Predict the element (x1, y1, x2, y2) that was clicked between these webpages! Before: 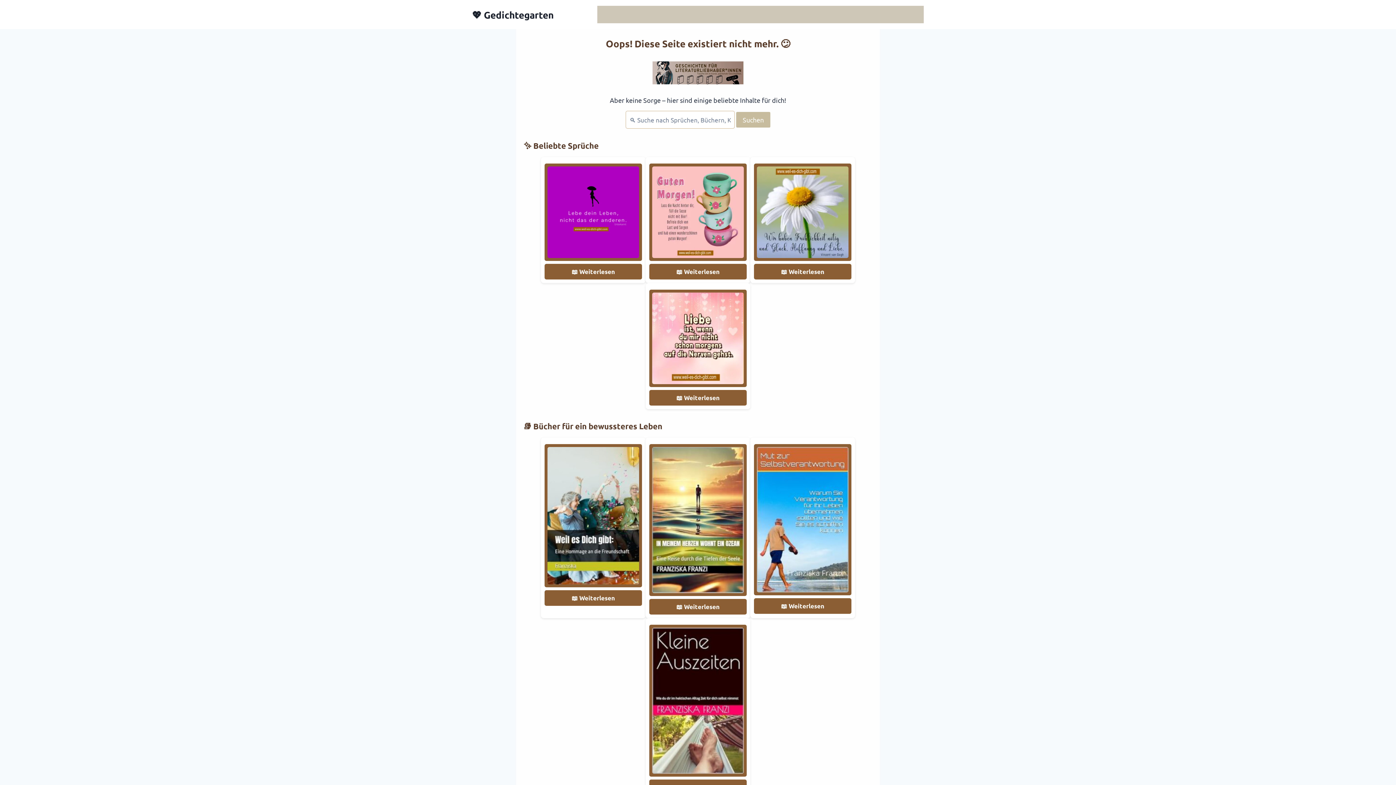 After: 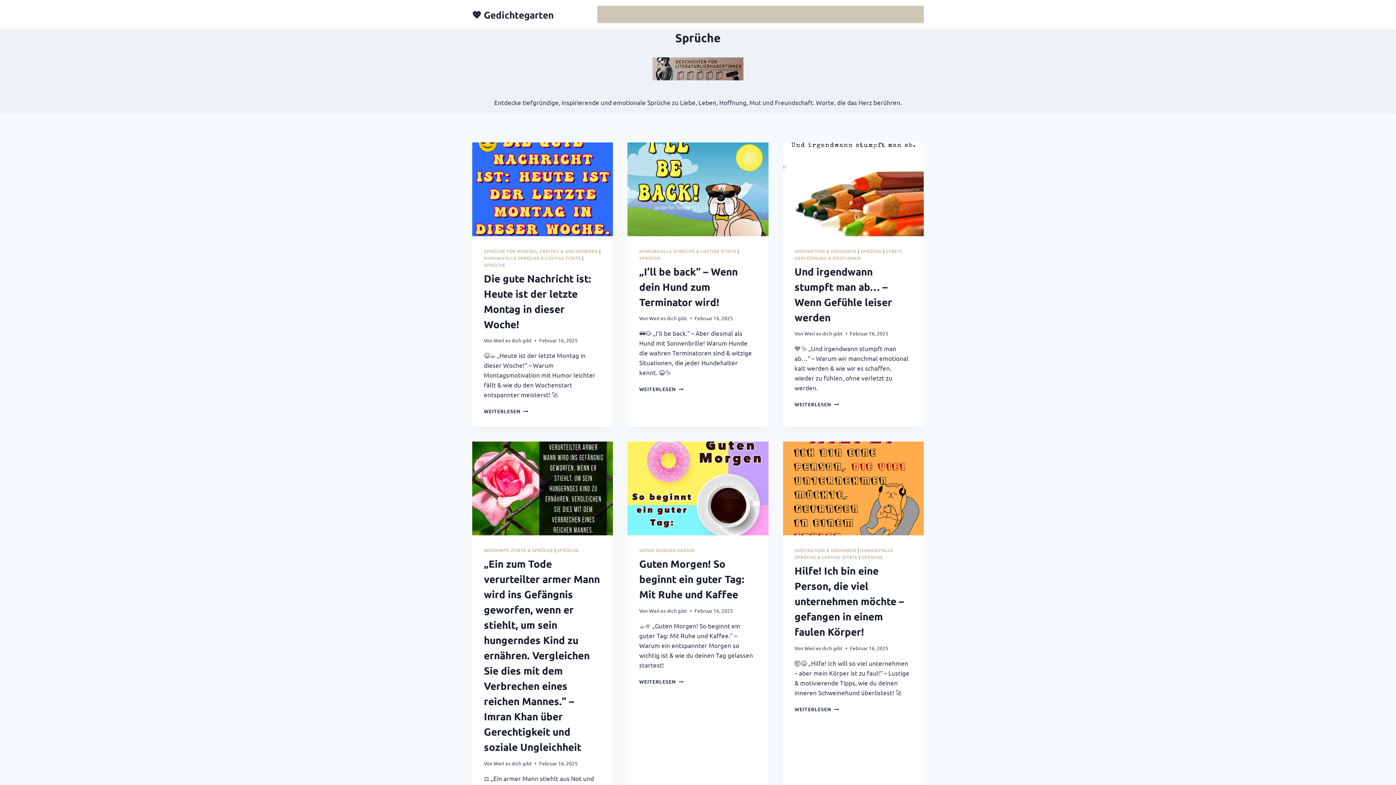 Action: label: Sprüche bbox: (825, 5, 862, 23)